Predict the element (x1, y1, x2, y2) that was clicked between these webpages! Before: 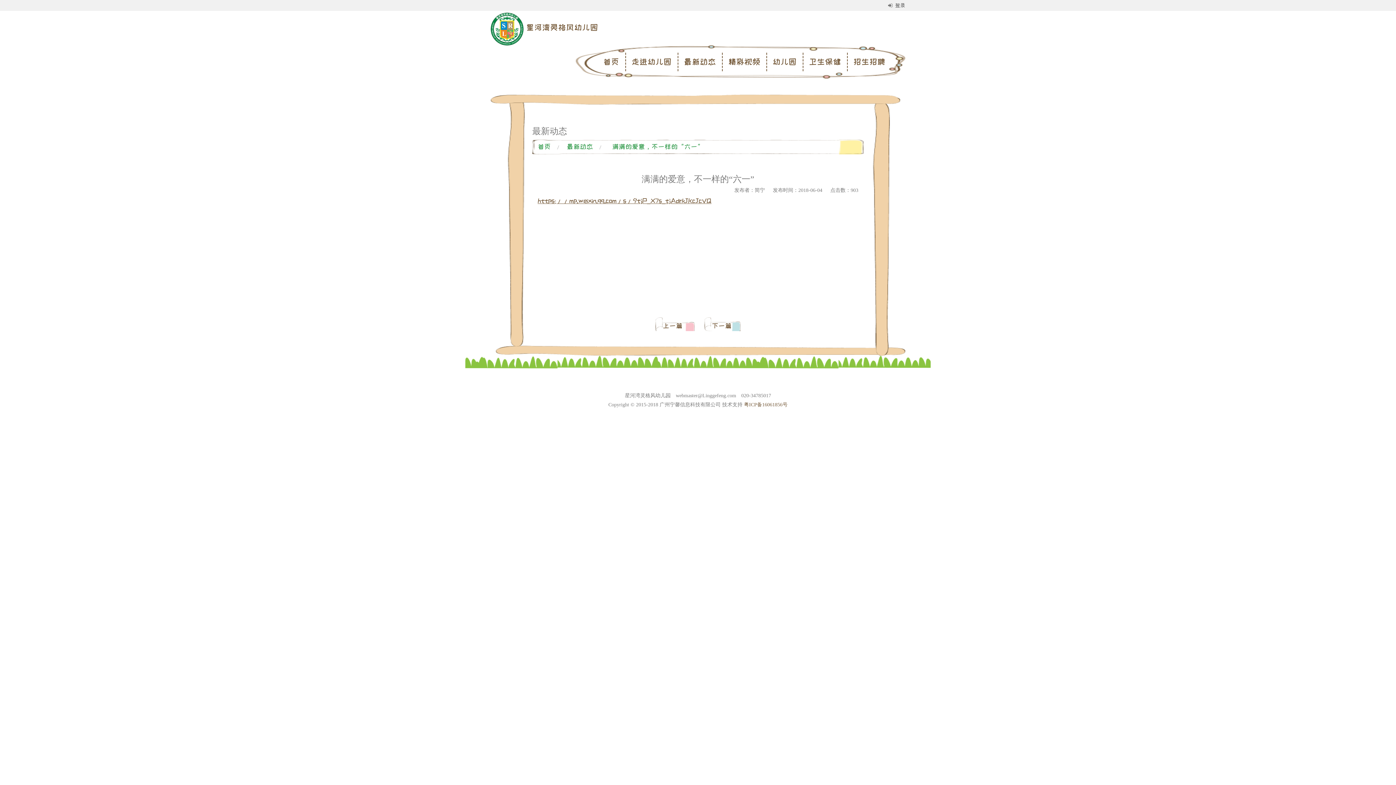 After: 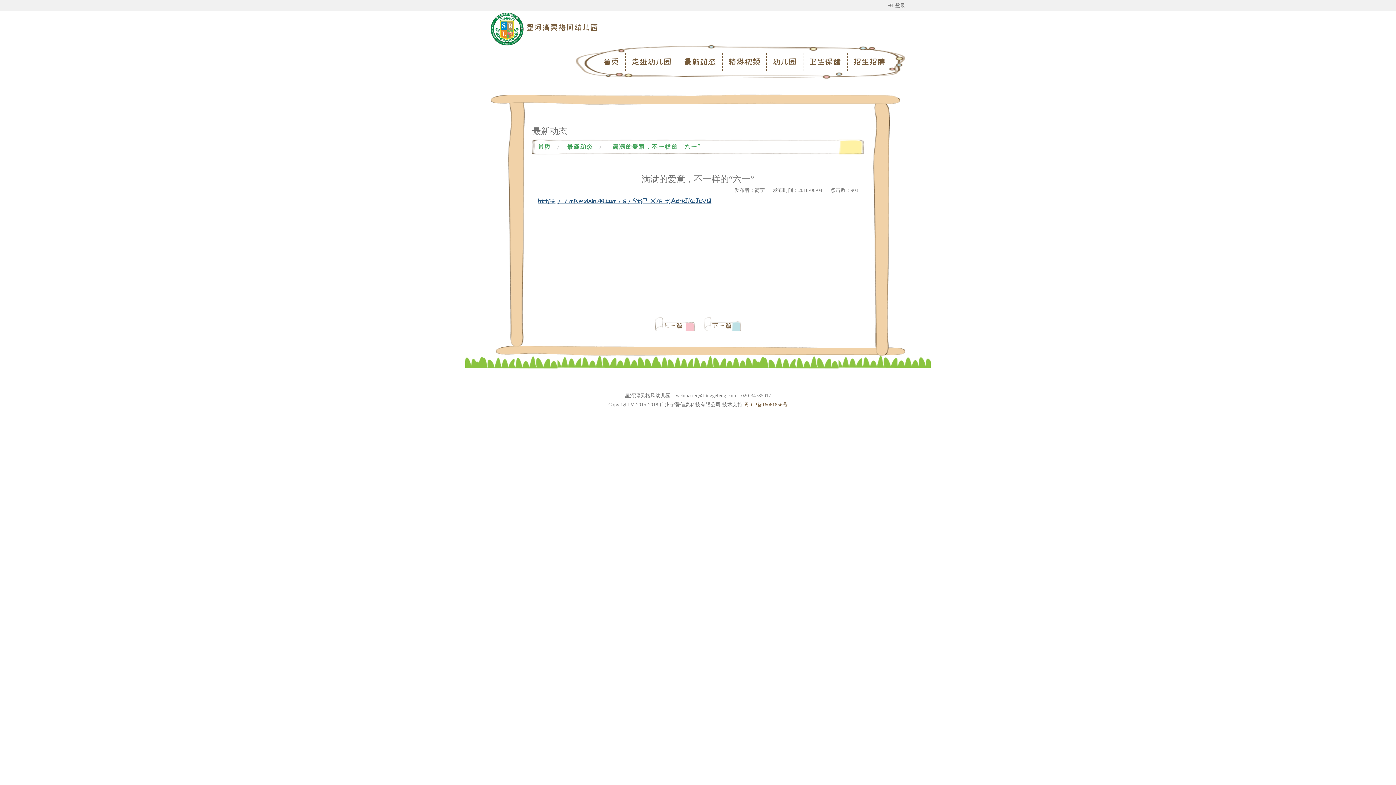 Action: bbox: (537, 197, 711, 204) label: https://mp.weixin.qq.com/s/9tjP_X7s_tjAdrkJKcJcVQ